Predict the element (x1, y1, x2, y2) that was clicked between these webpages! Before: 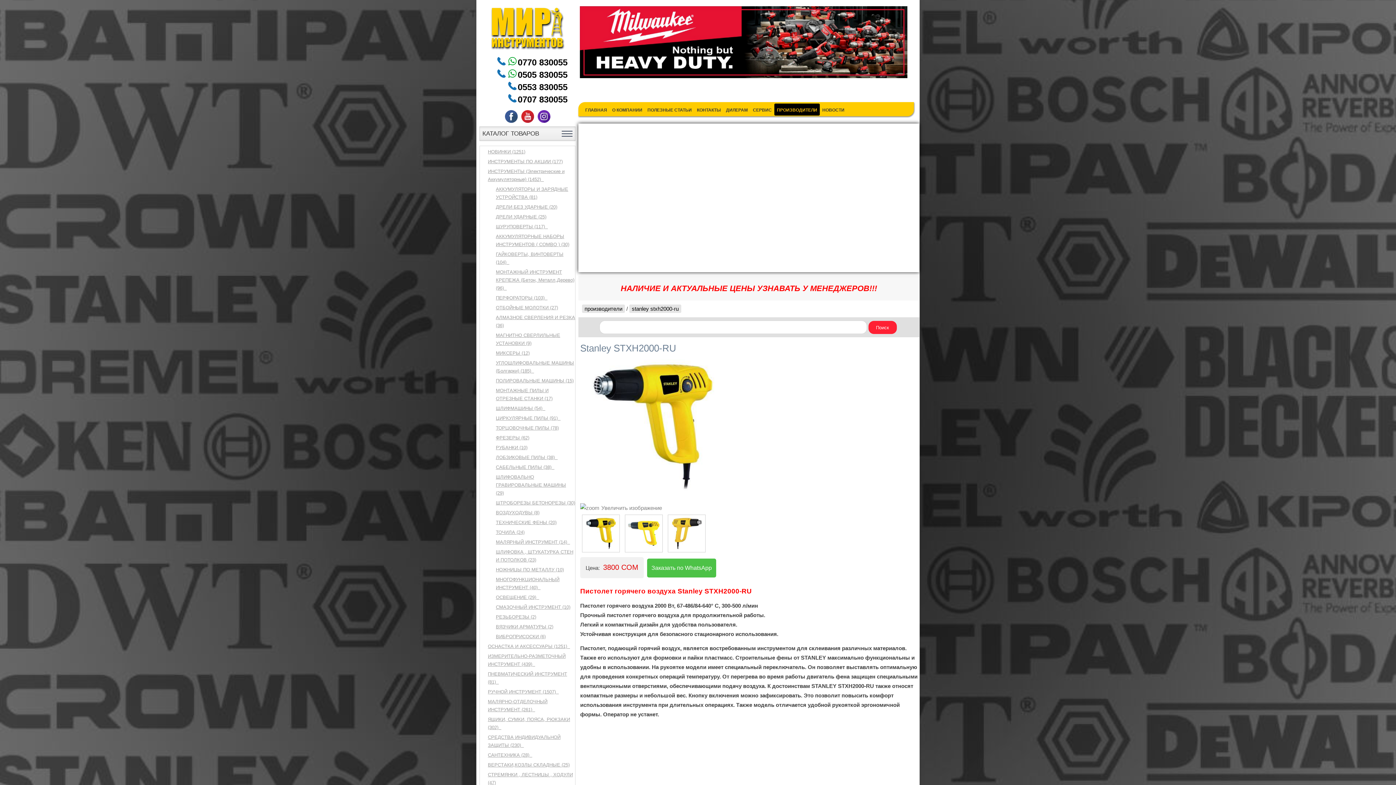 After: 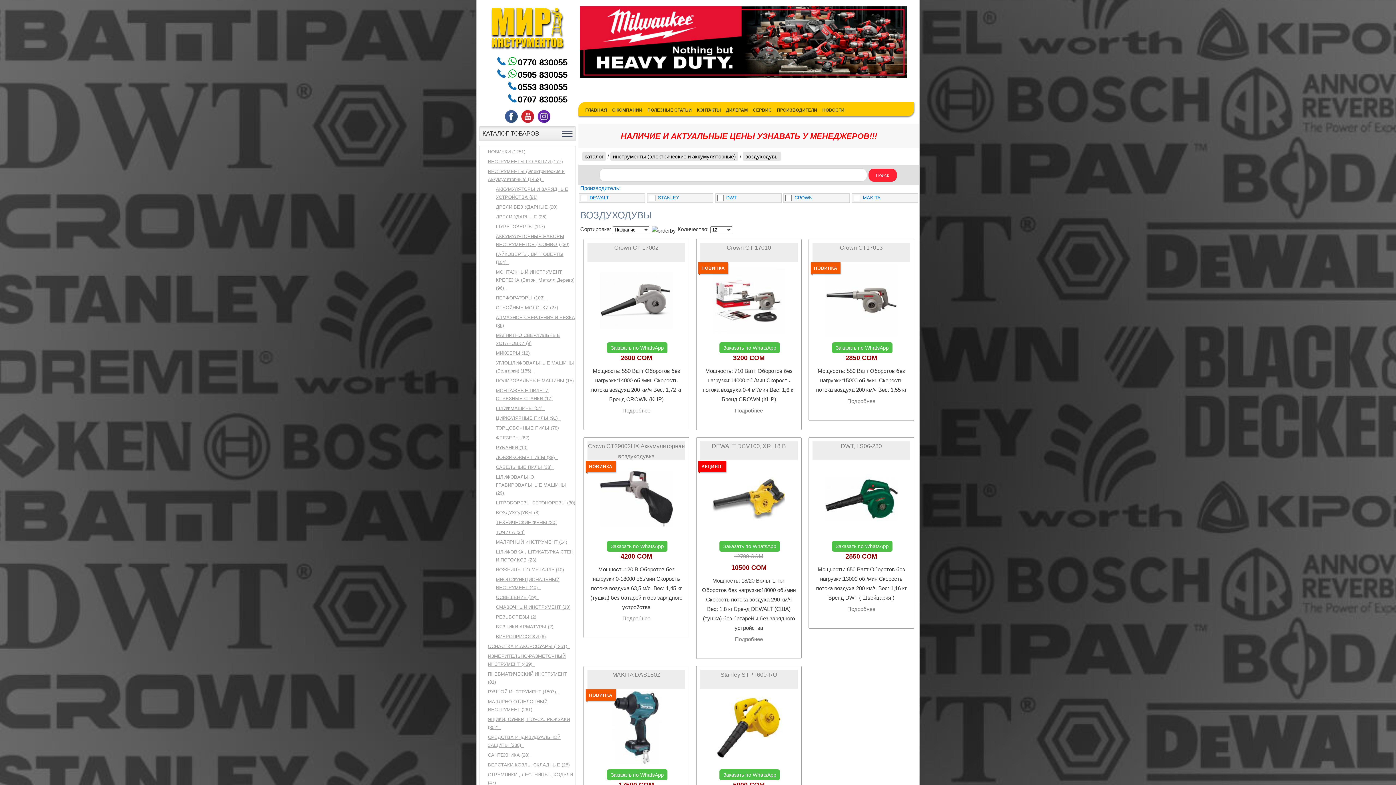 Action: label: ВОЗДУХОДУВЫ (8) bbox: (496, 510, 539, 515)